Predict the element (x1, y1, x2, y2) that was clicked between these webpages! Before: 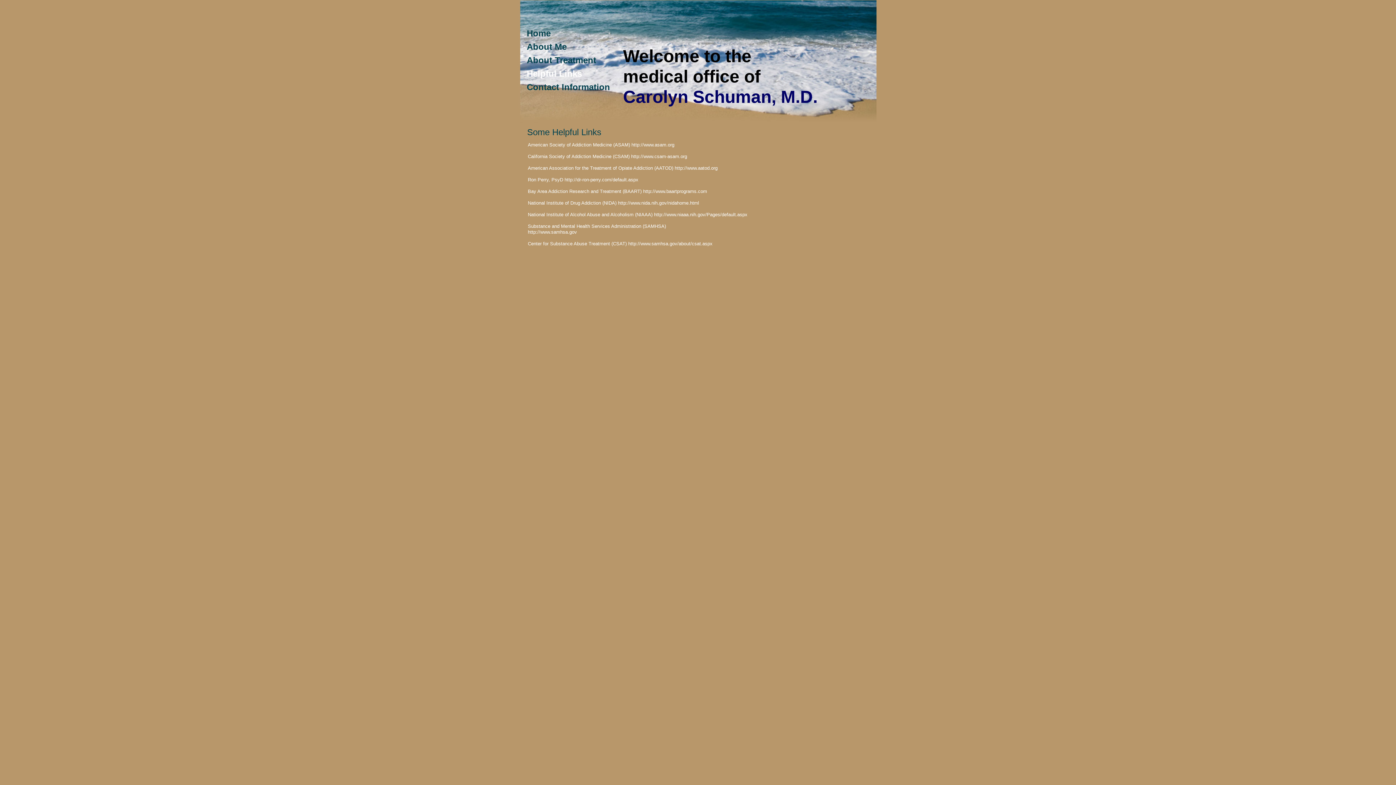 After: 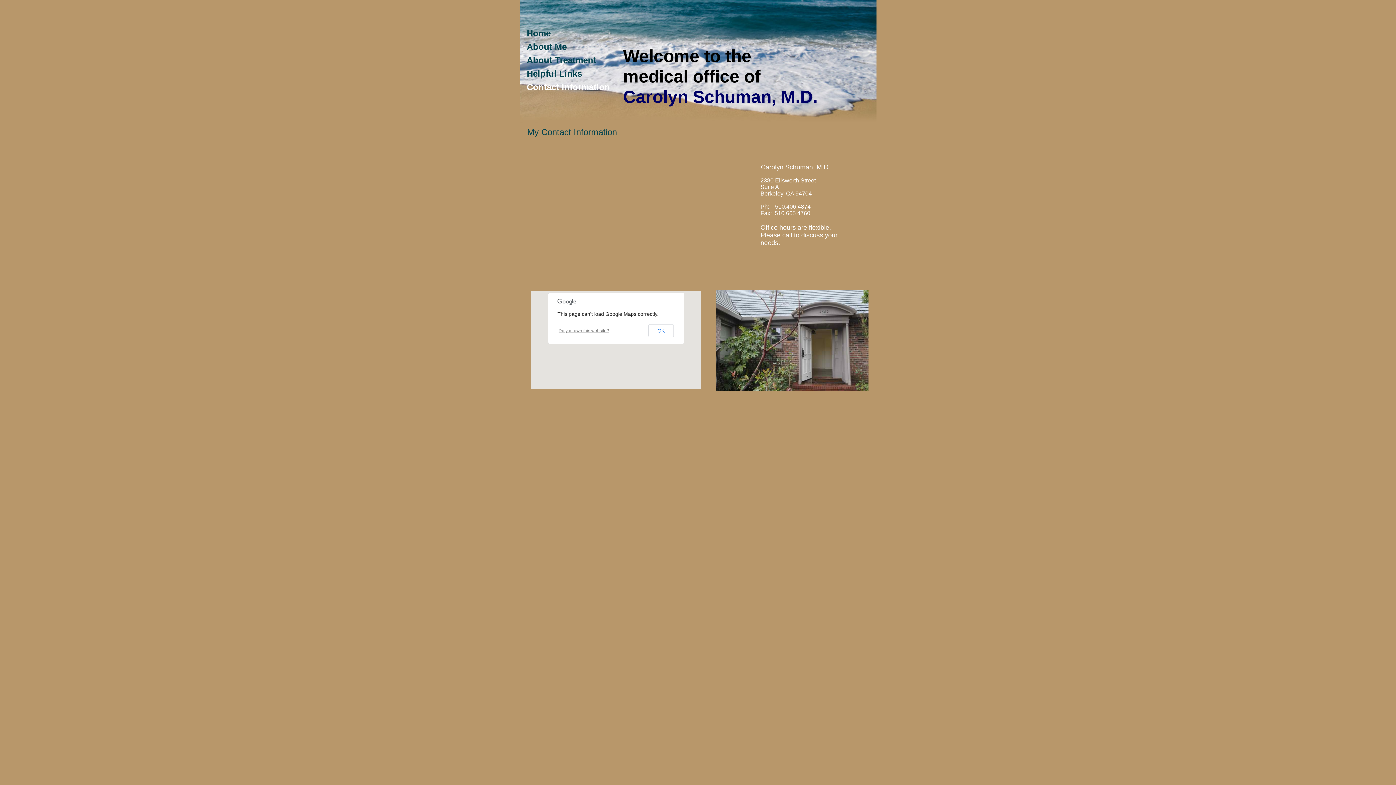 Action: bbox: (526, 80, 610, 93) label: Contact Information